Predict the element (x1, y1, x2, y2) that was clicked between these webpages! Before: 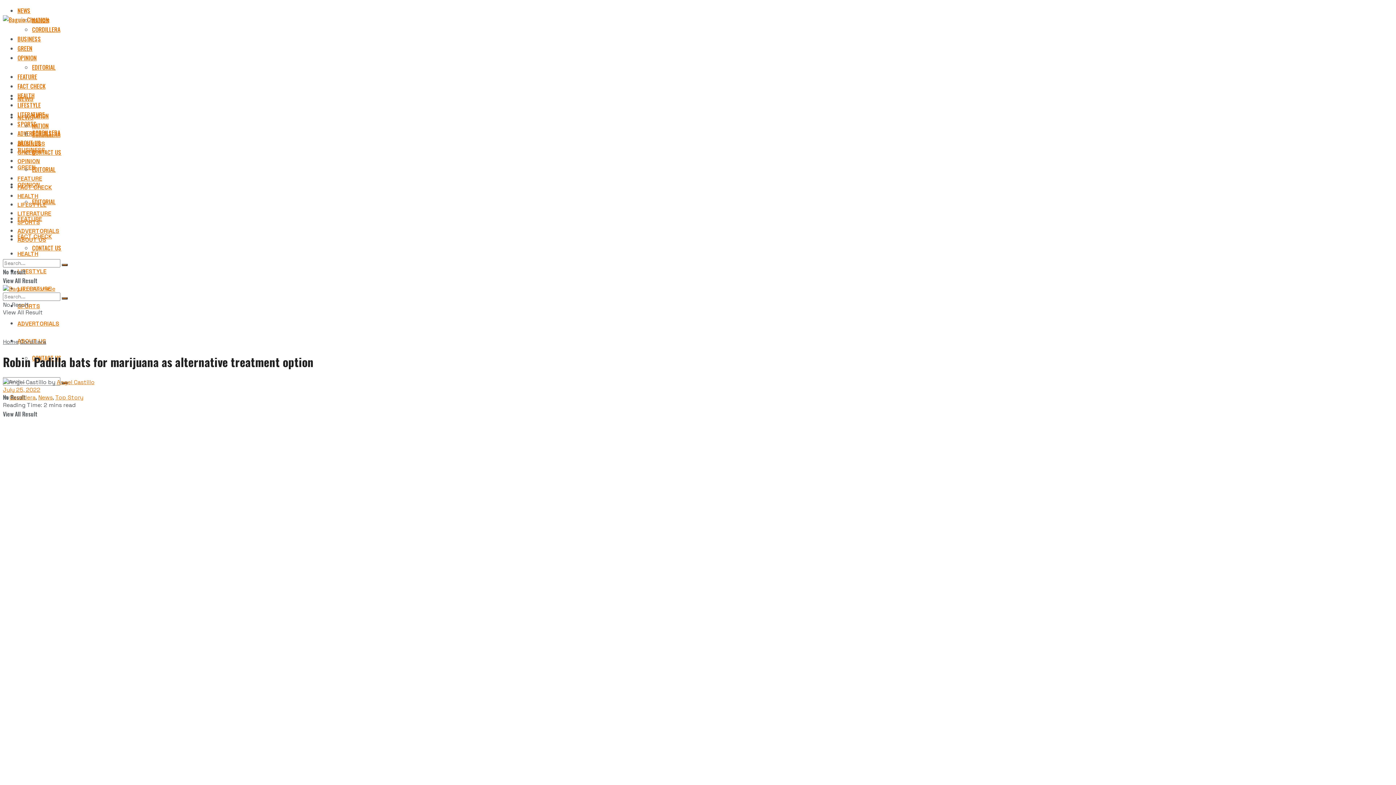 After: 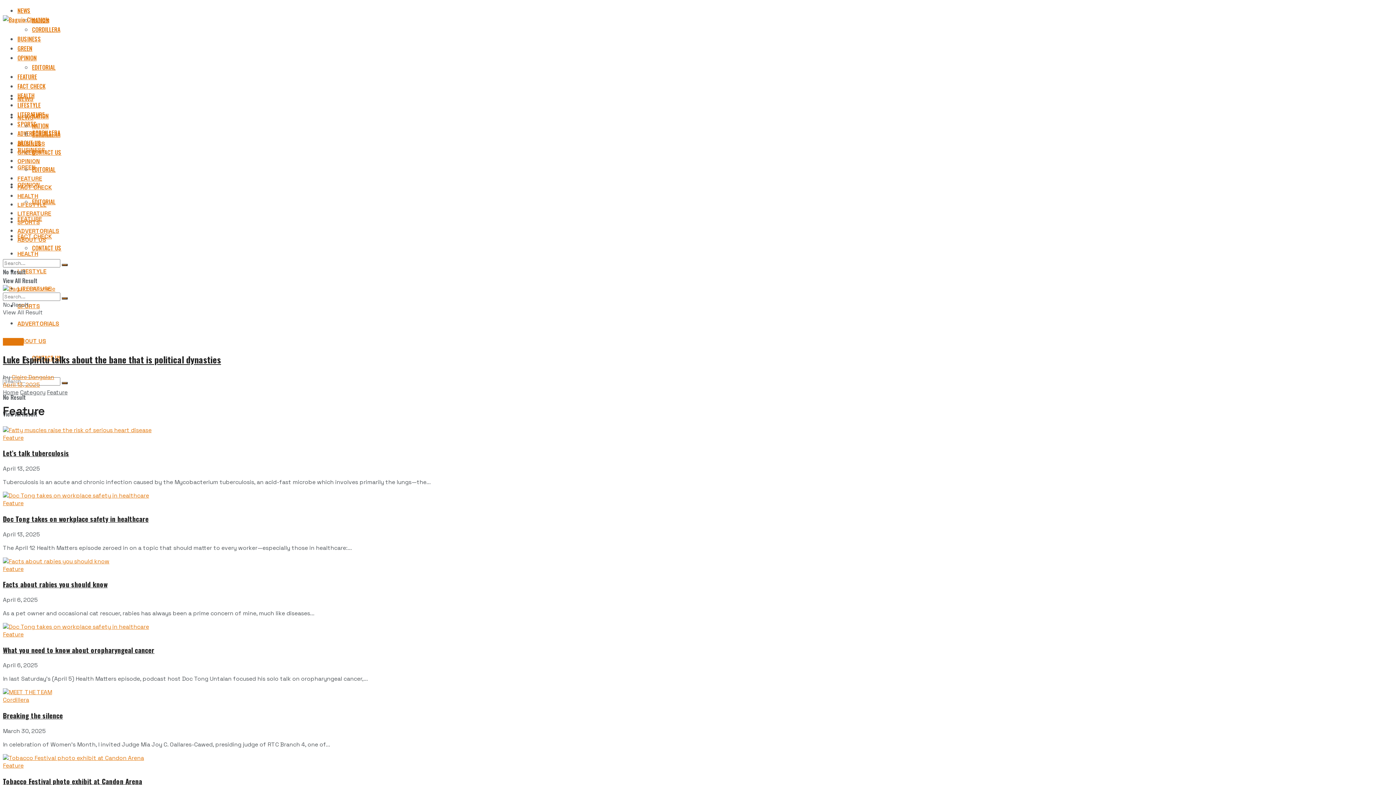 Action: bbox: (17, 72, 37, 81) label: FEATURE